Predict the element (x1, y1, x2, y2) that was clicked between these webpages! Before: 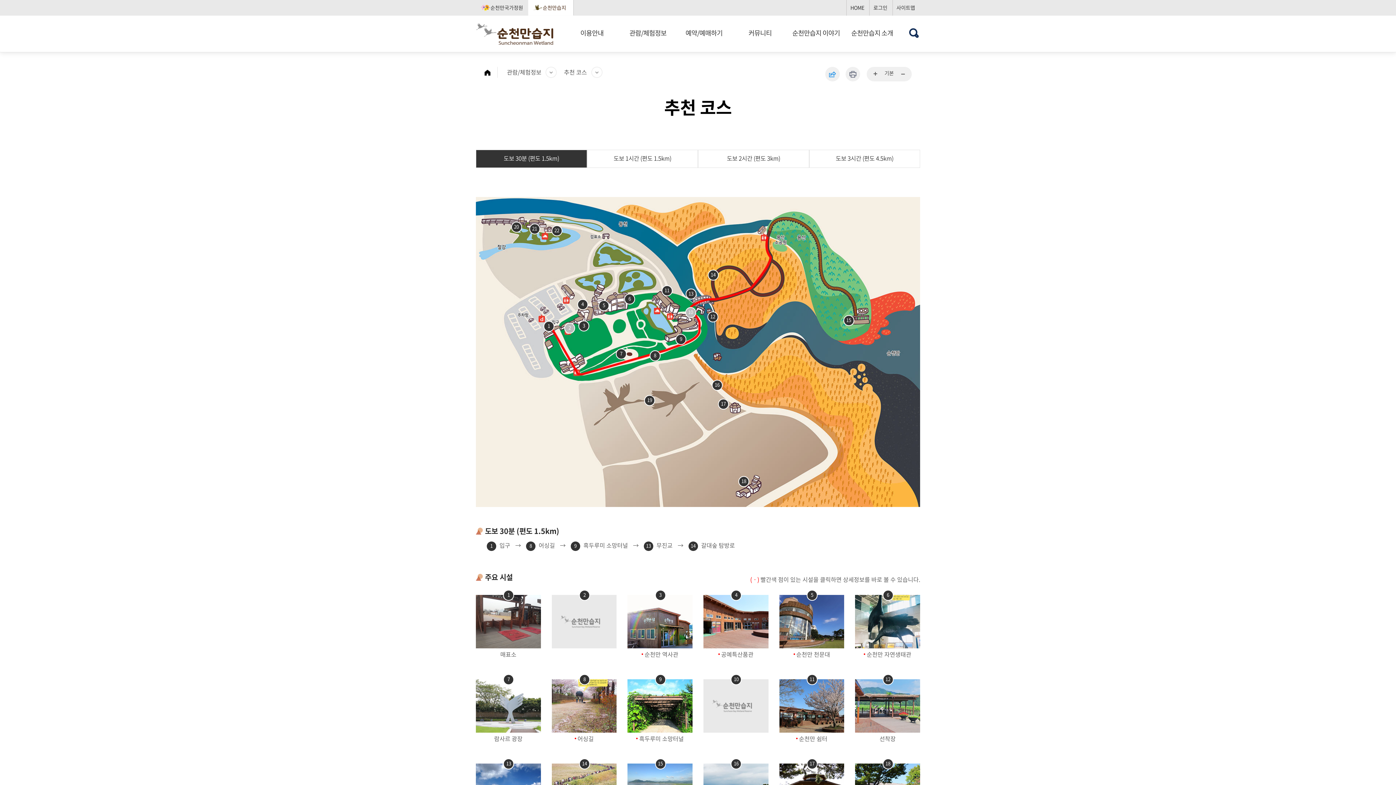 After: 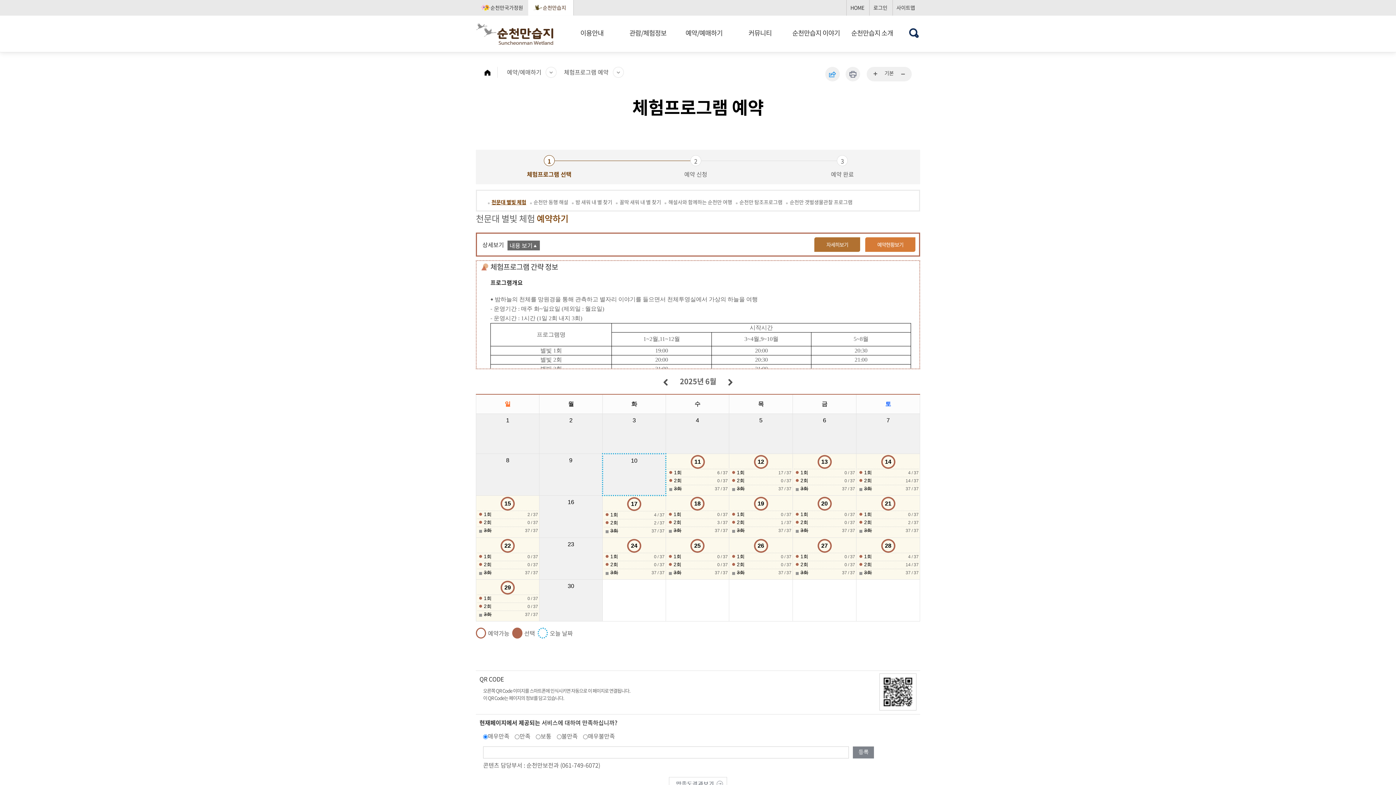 Action: label: 예약/예매하기 bbox: (676, 15, 731, 52)